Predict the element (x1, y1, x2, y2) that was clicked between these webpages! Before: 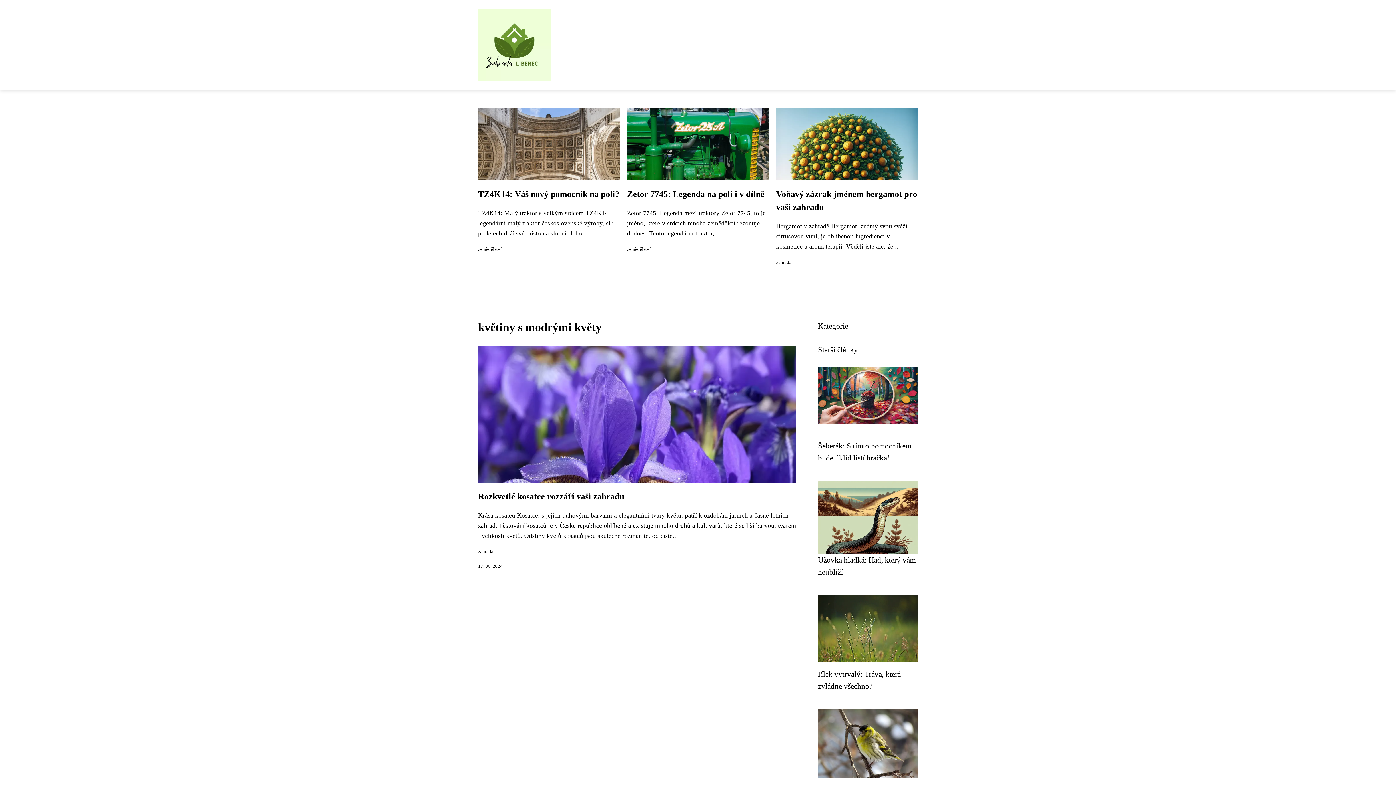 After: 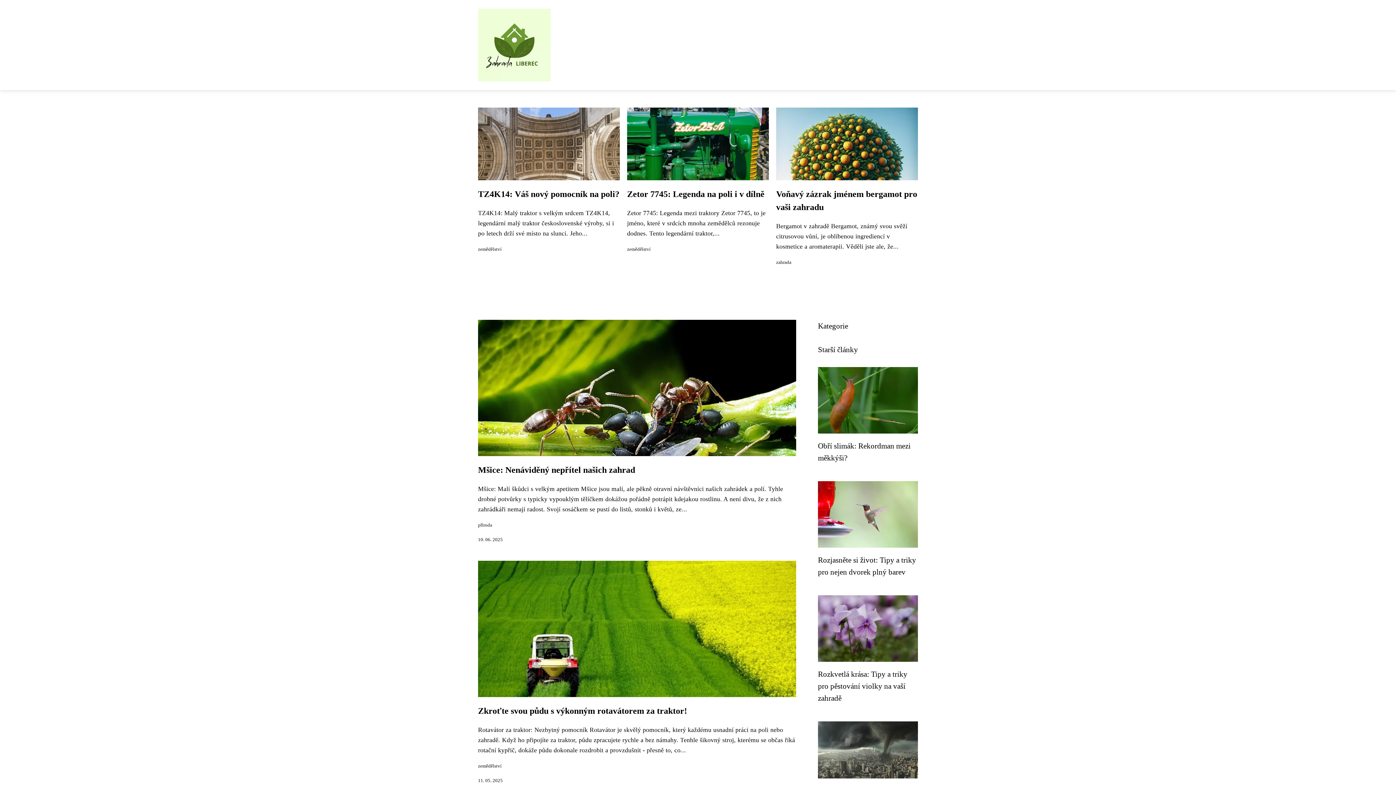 Action: bbox: (478, 40, 550, 48)